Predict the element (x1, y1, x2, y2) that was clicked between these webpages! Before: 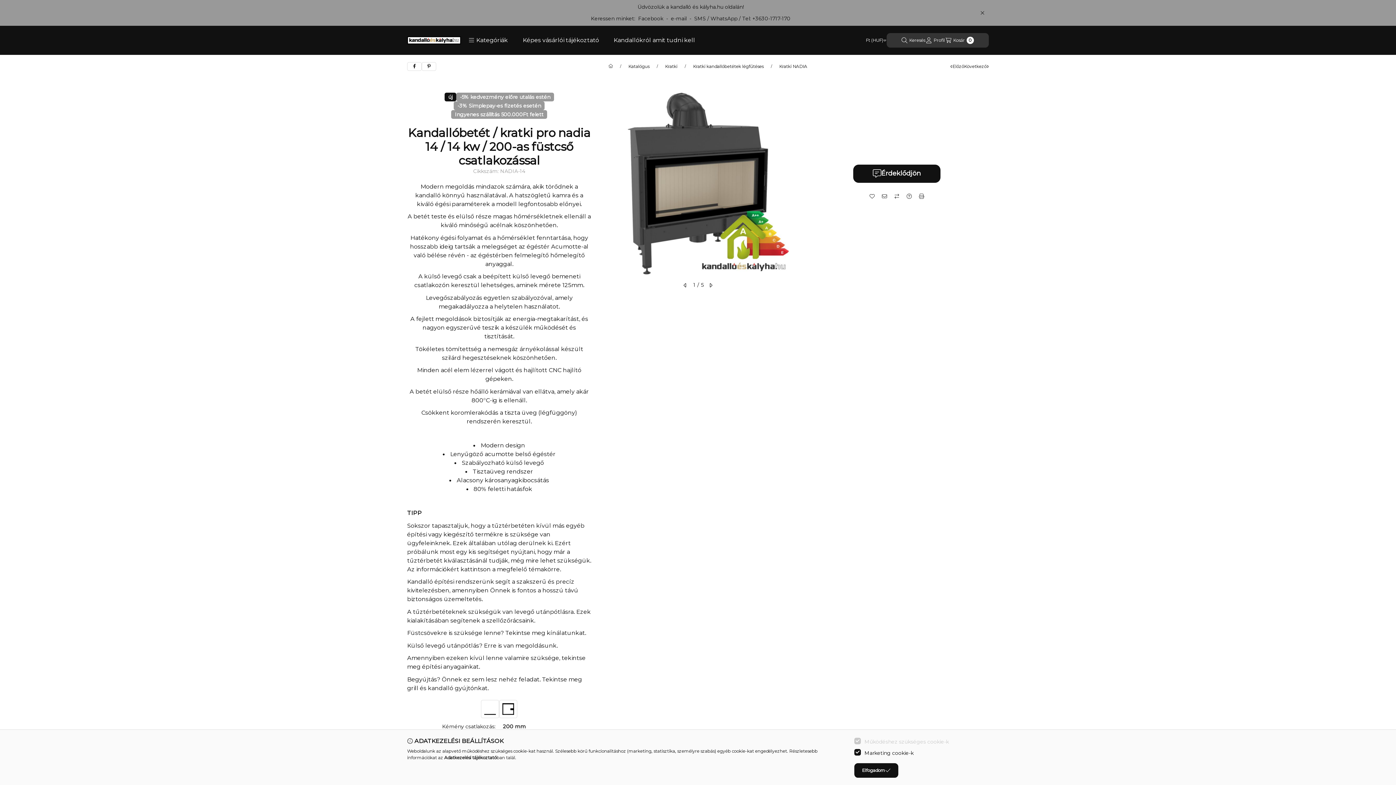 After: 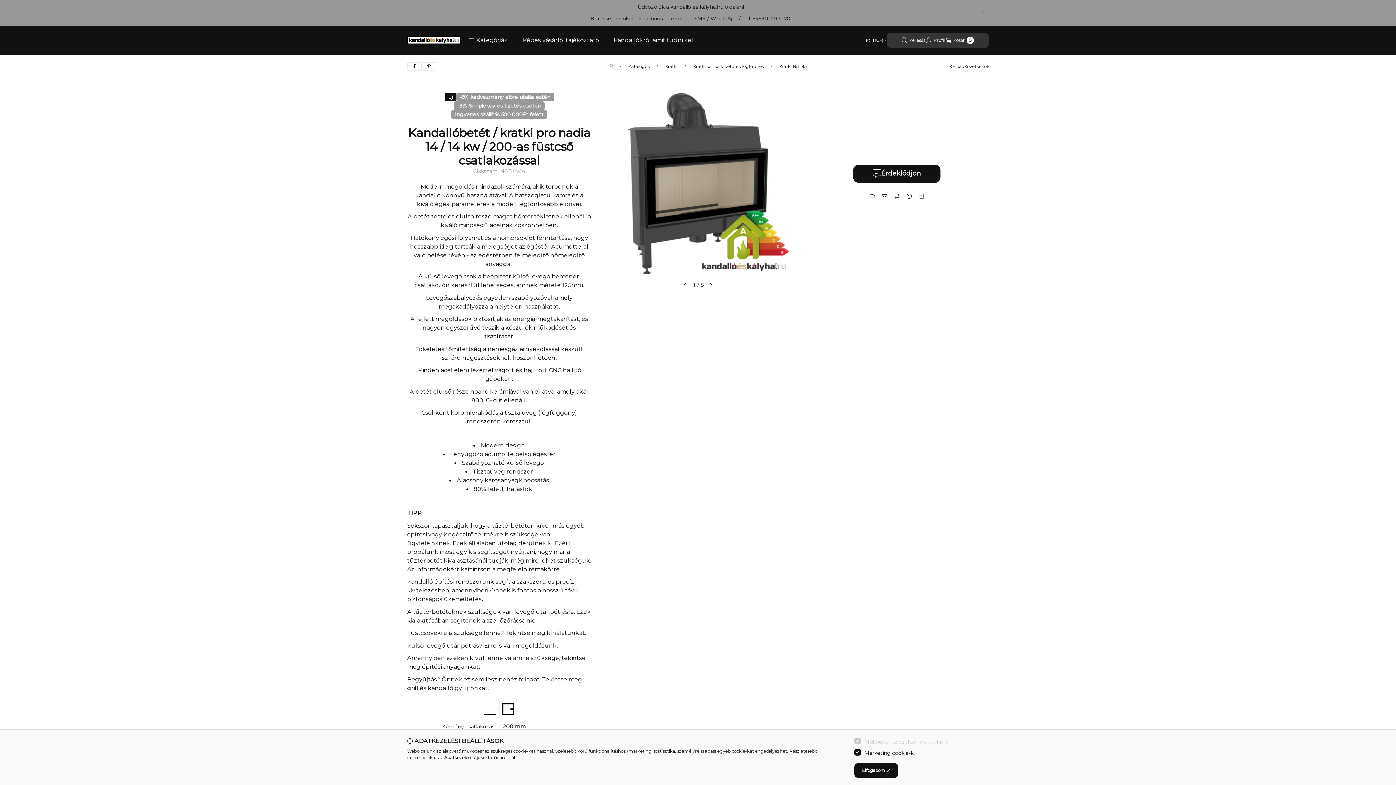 Action: label: +3630-1717-170 bbox: (752, 15, 790, 21)